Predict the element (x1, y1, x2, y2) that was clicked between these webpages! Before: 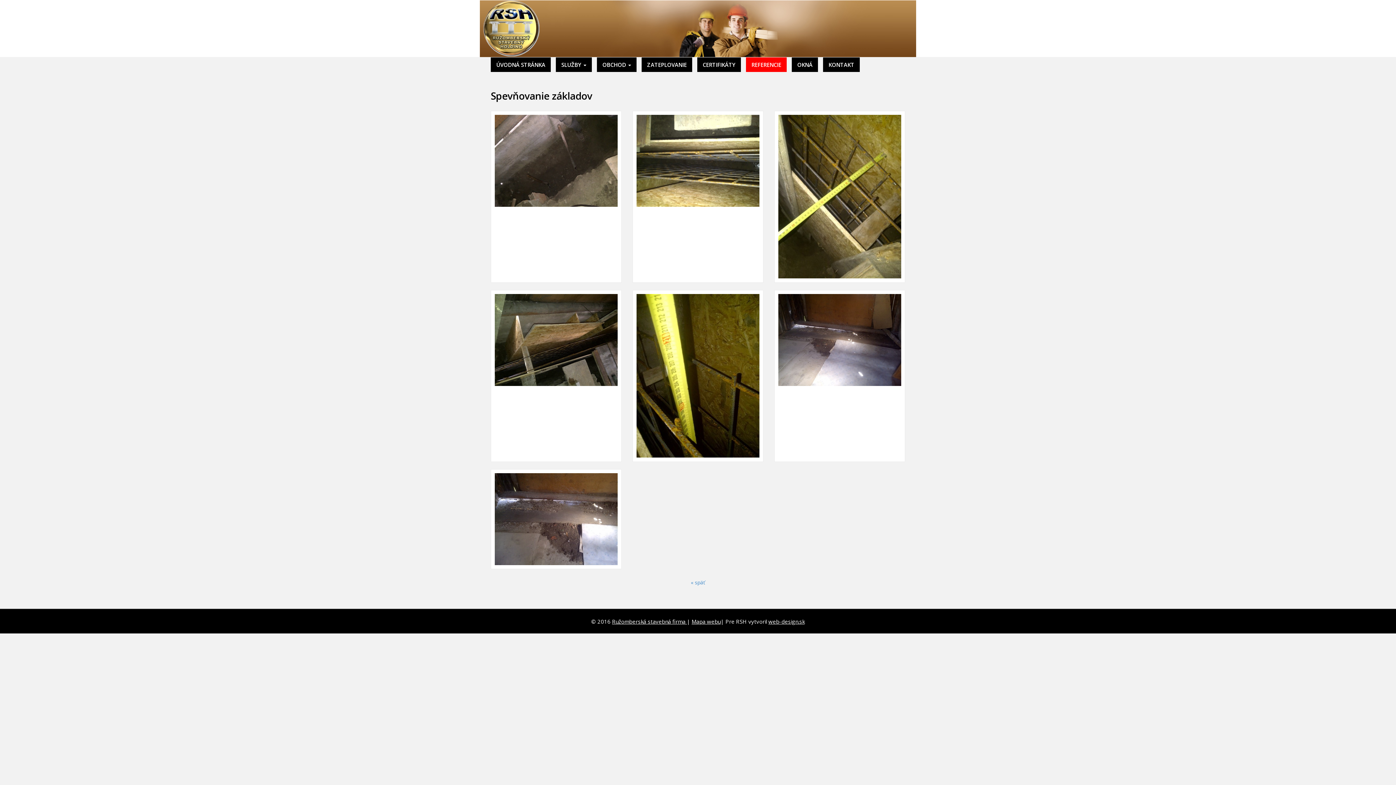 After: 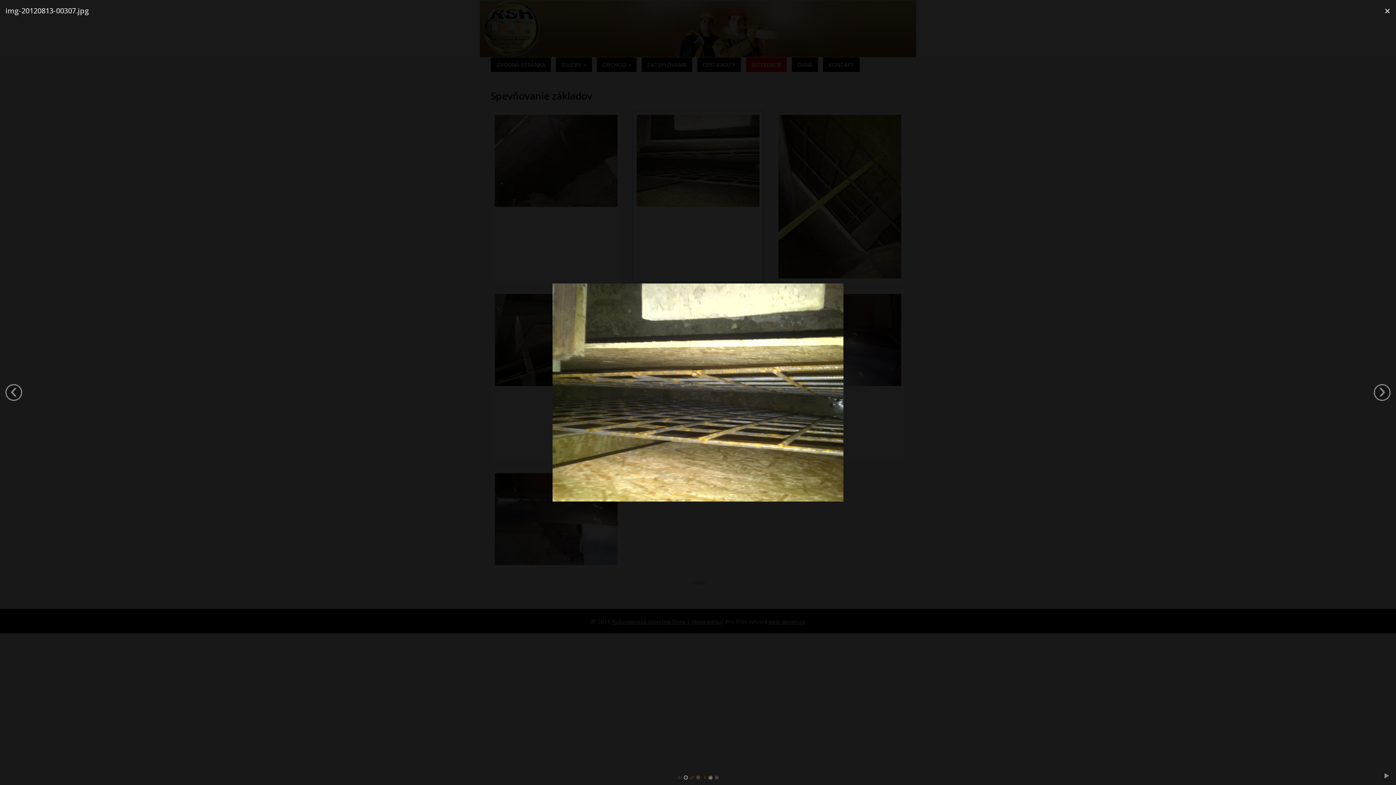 Action: bbox: (632, 110, 763, 282)